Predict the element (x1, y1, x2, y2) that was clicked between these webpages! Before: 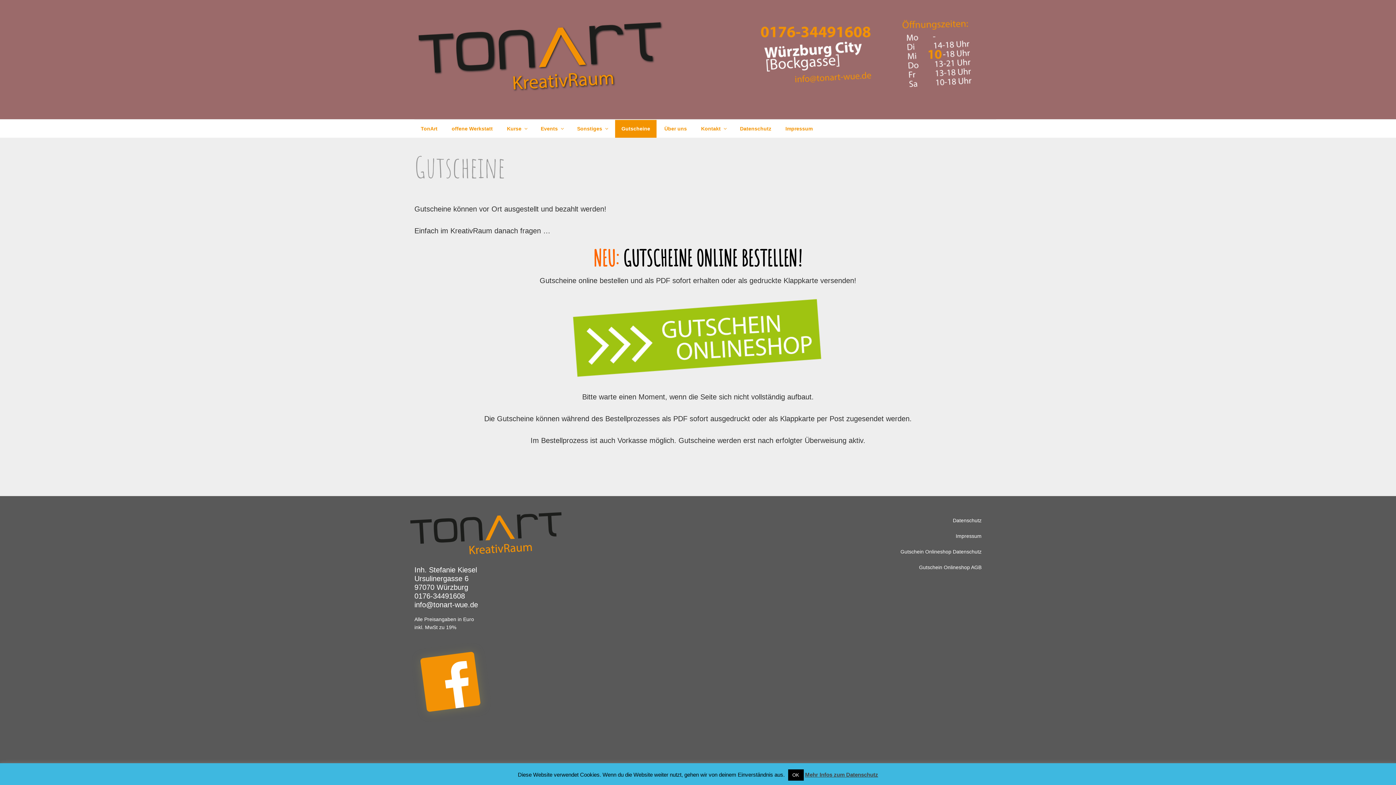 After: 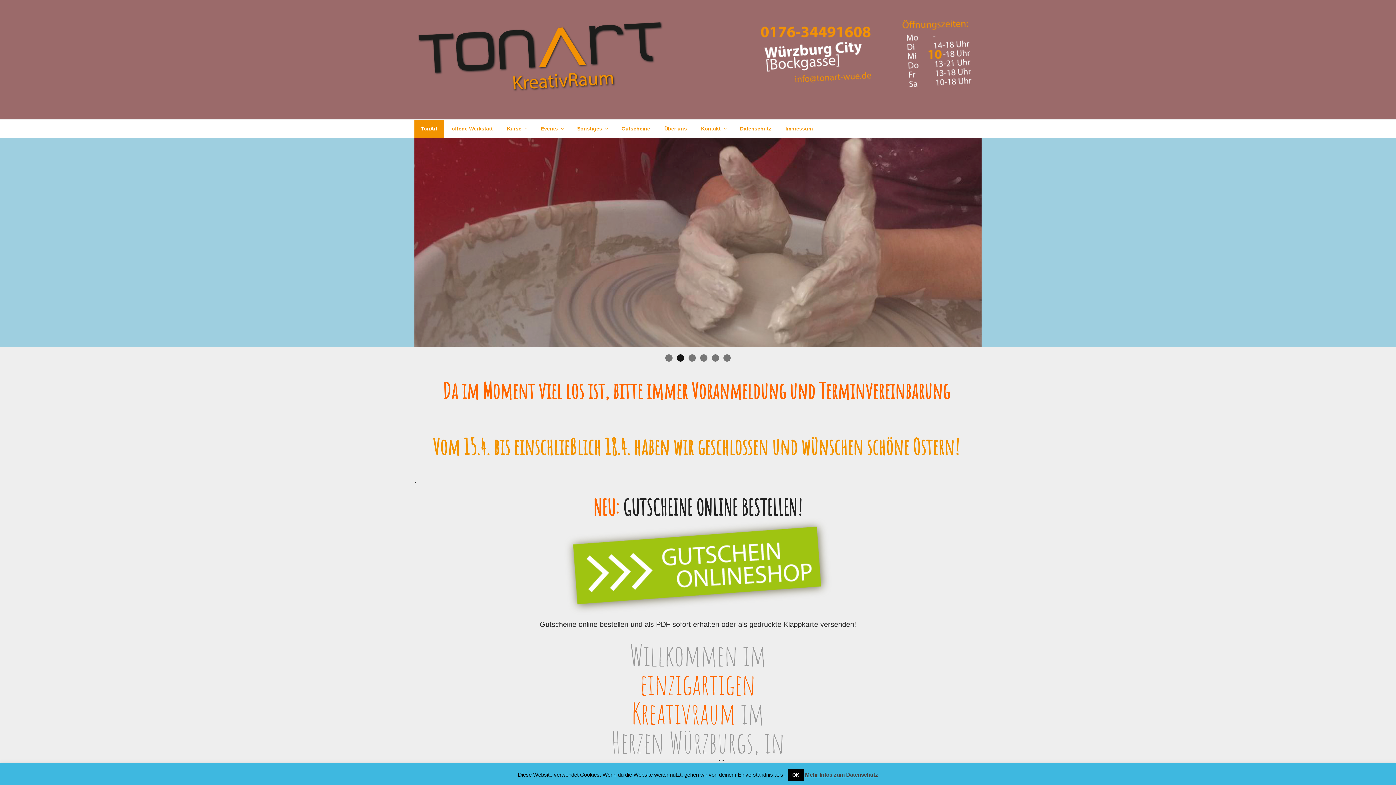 Action: bbox: (407, 0, 701, 111)